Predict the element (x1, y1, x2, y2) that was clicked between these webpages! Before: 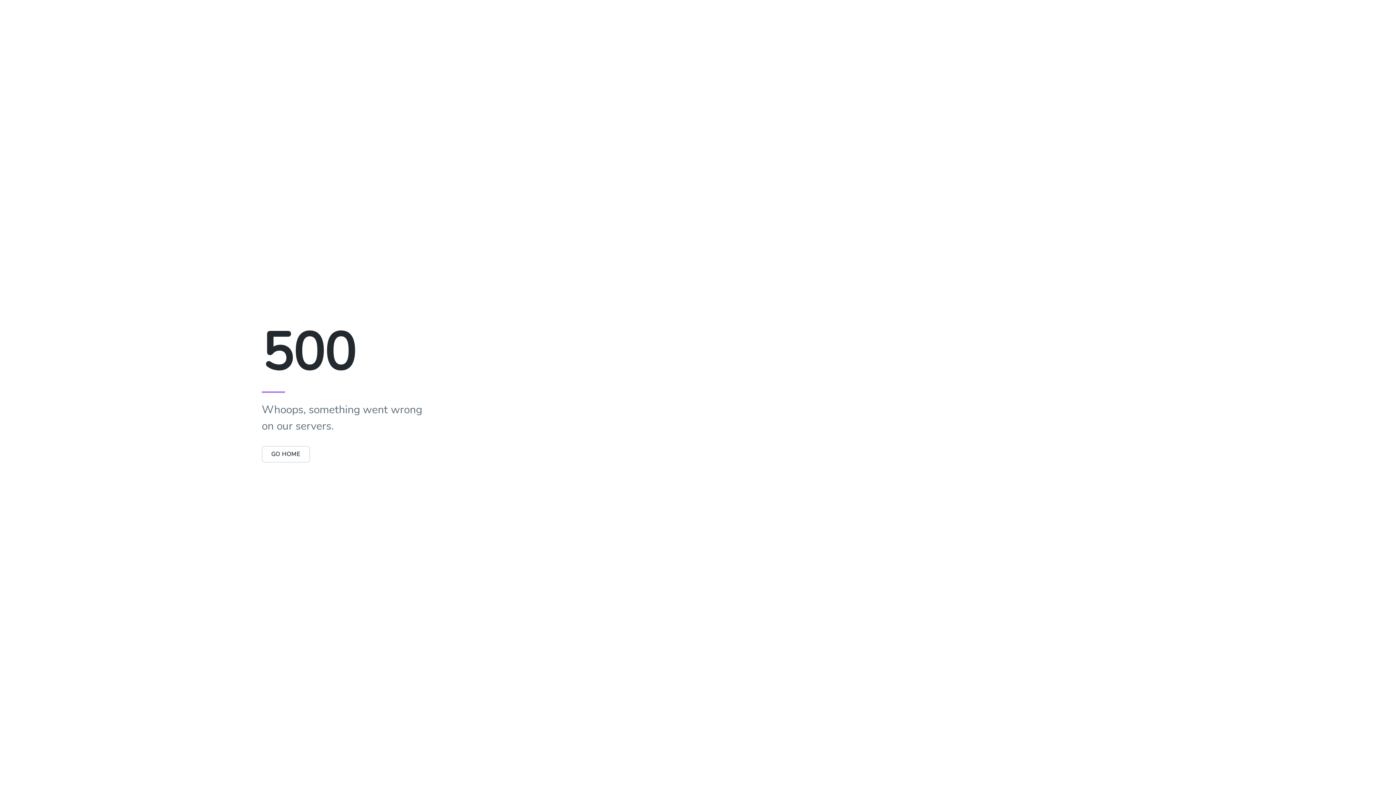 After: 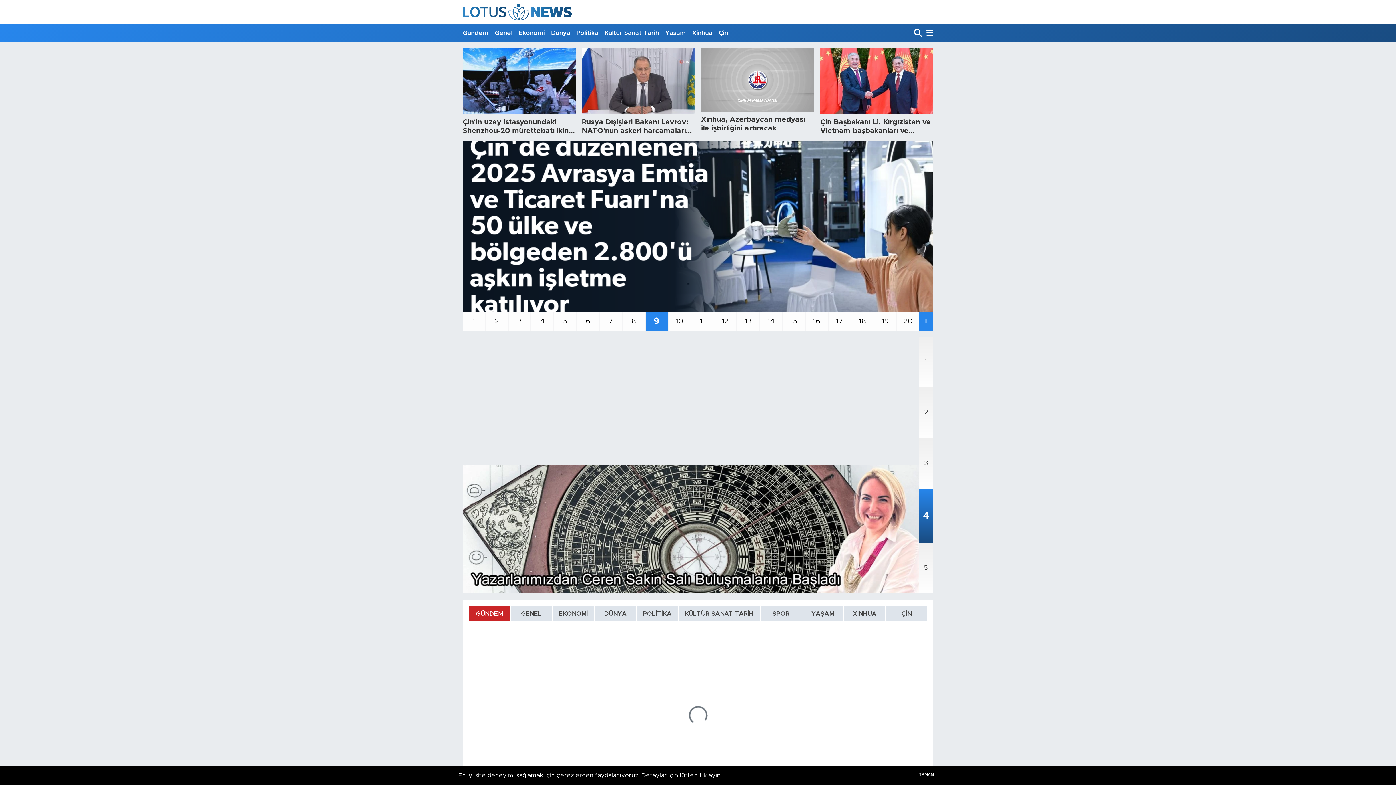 Action: label: GO HOME bbox: (261, 446, 310, 462)